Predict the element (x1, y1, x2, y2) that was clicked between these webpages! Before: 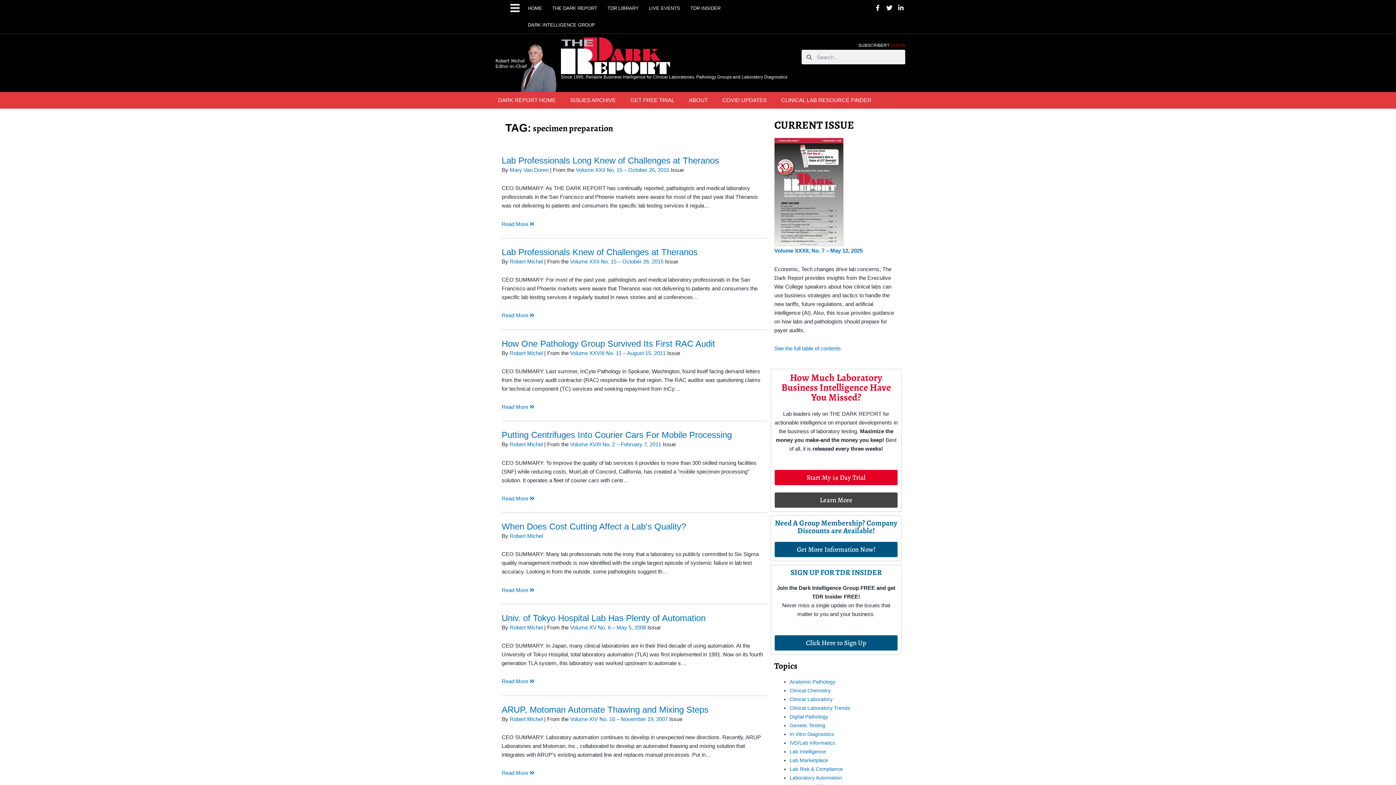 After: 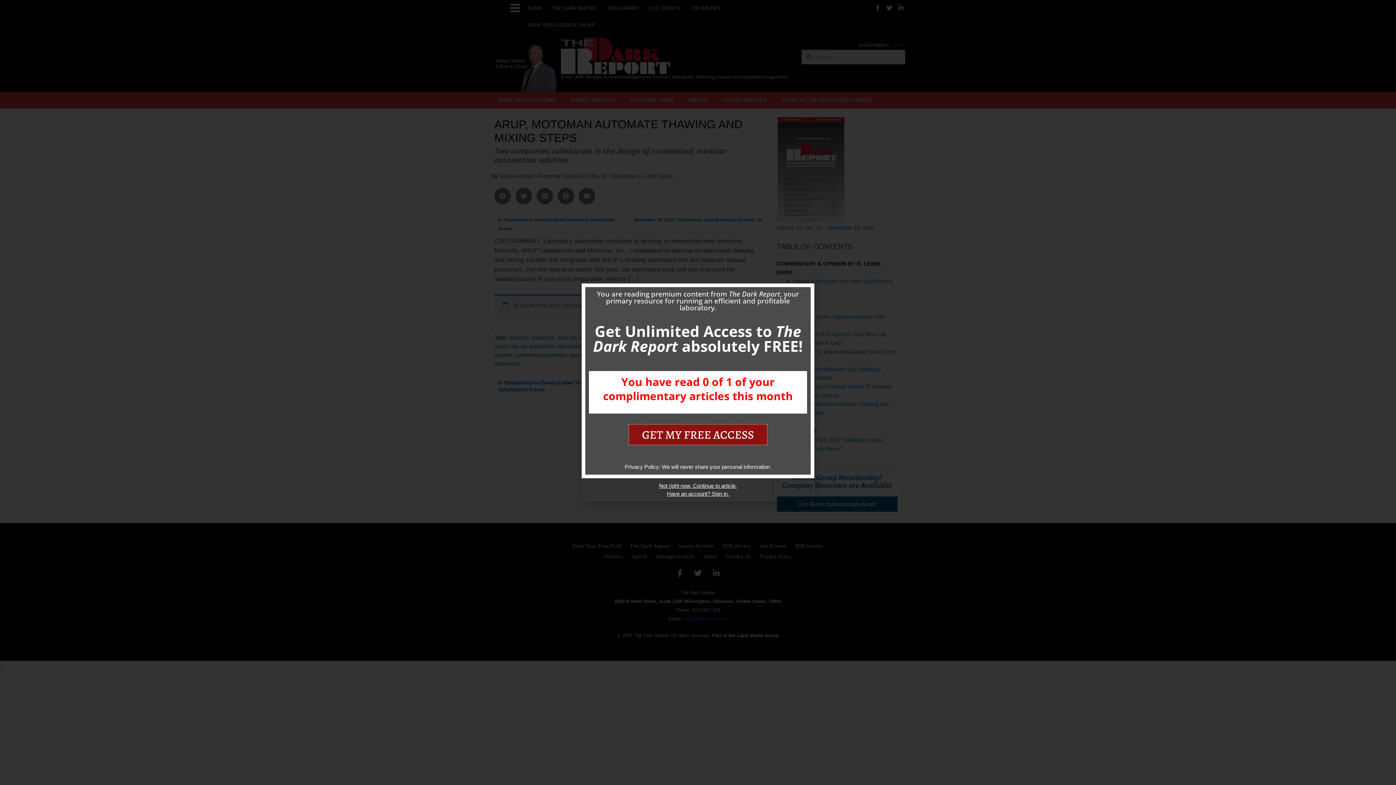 Action: label: Read More  bbox: (501, 770, 534, 776)